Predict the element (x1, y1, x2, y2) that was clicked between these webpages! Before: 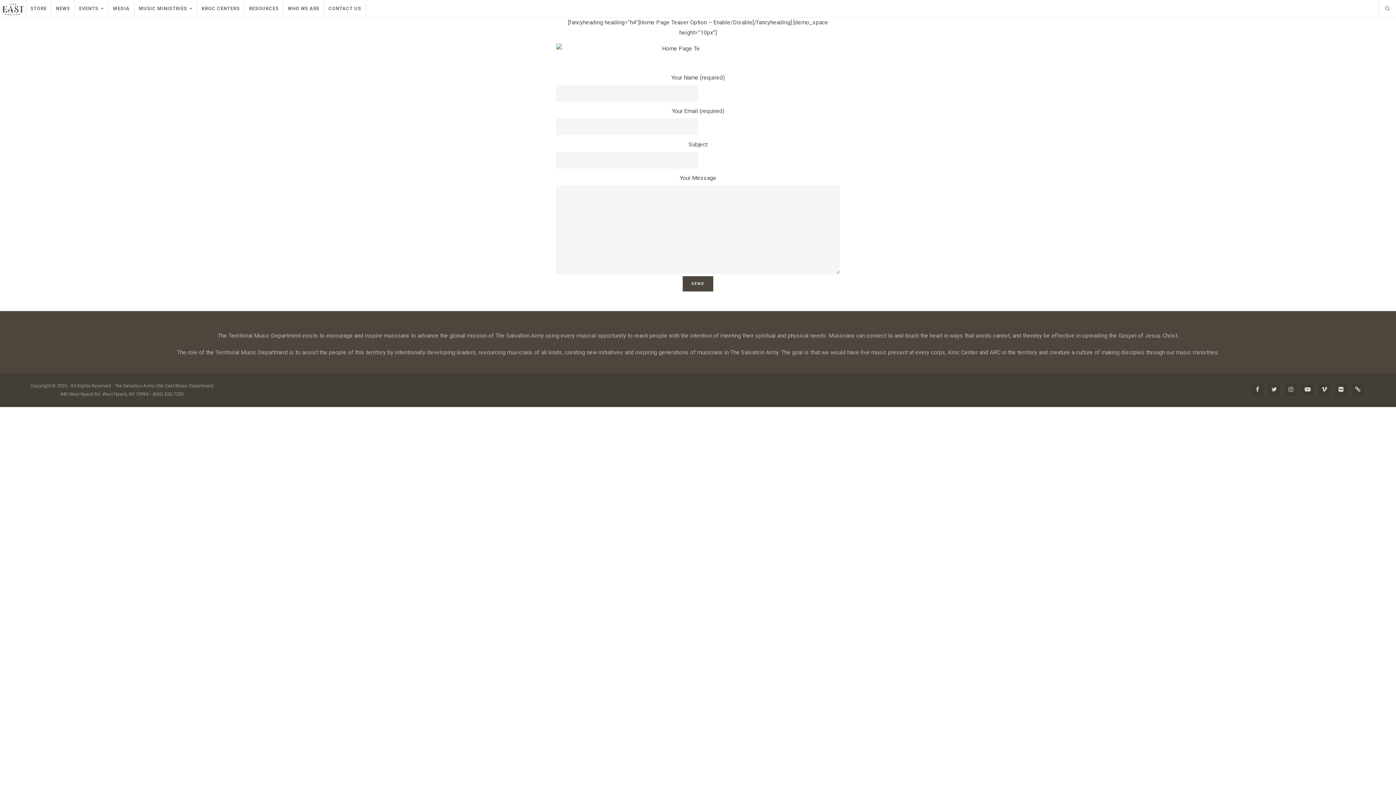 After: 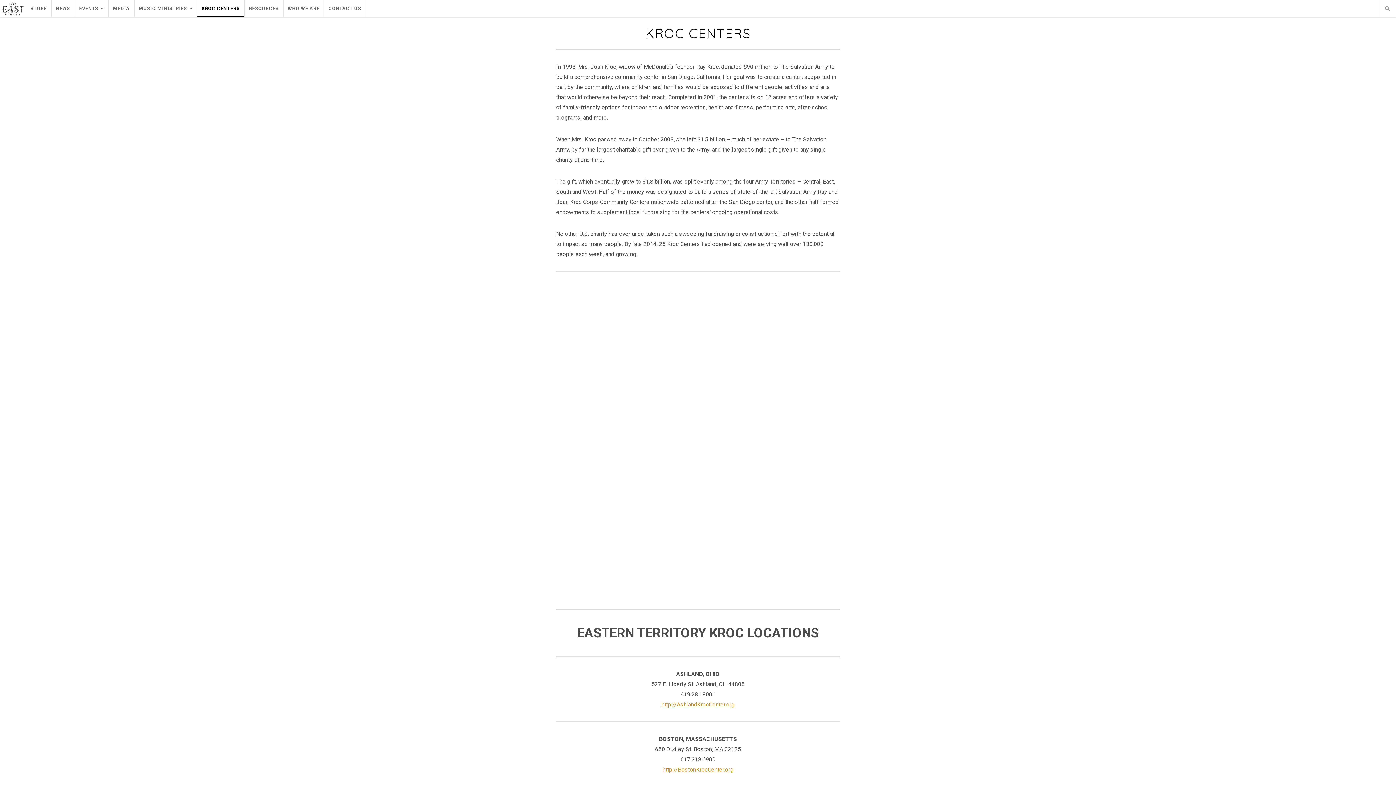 Action: bbox: (197, 0, 244, 17) label: KROC CENTERS